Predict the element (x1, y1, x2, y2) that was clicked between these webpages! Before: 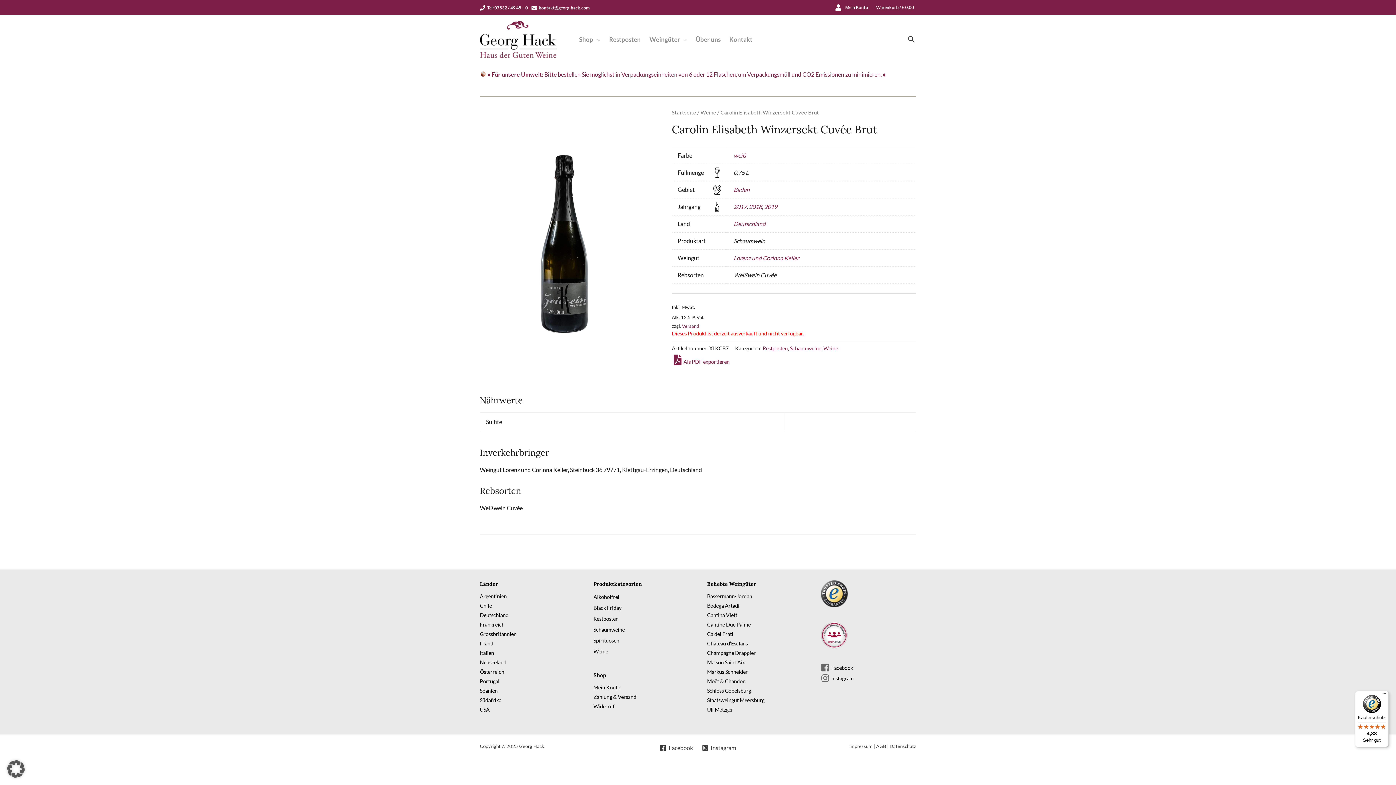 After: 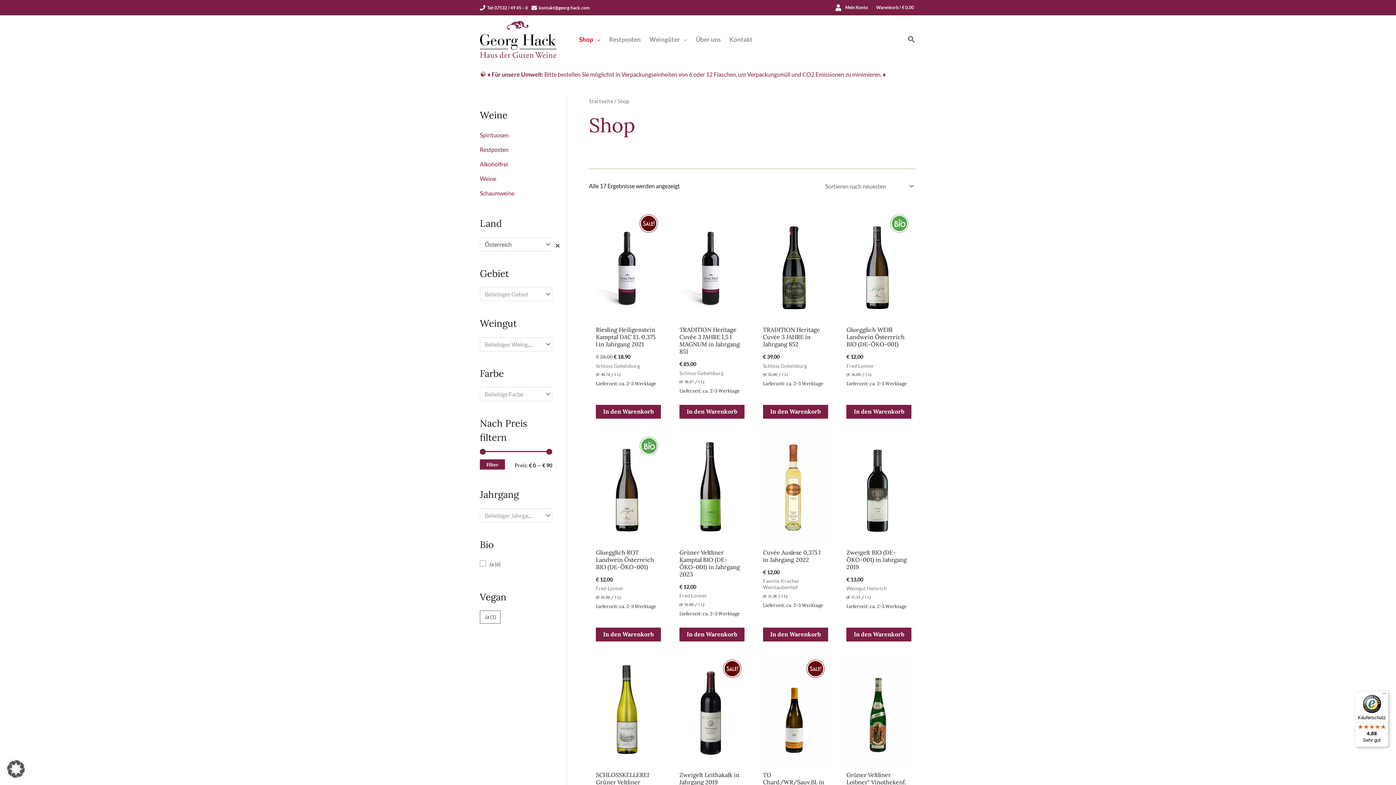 Action: bbox: (480, 668, 504, 675) label: Österreich